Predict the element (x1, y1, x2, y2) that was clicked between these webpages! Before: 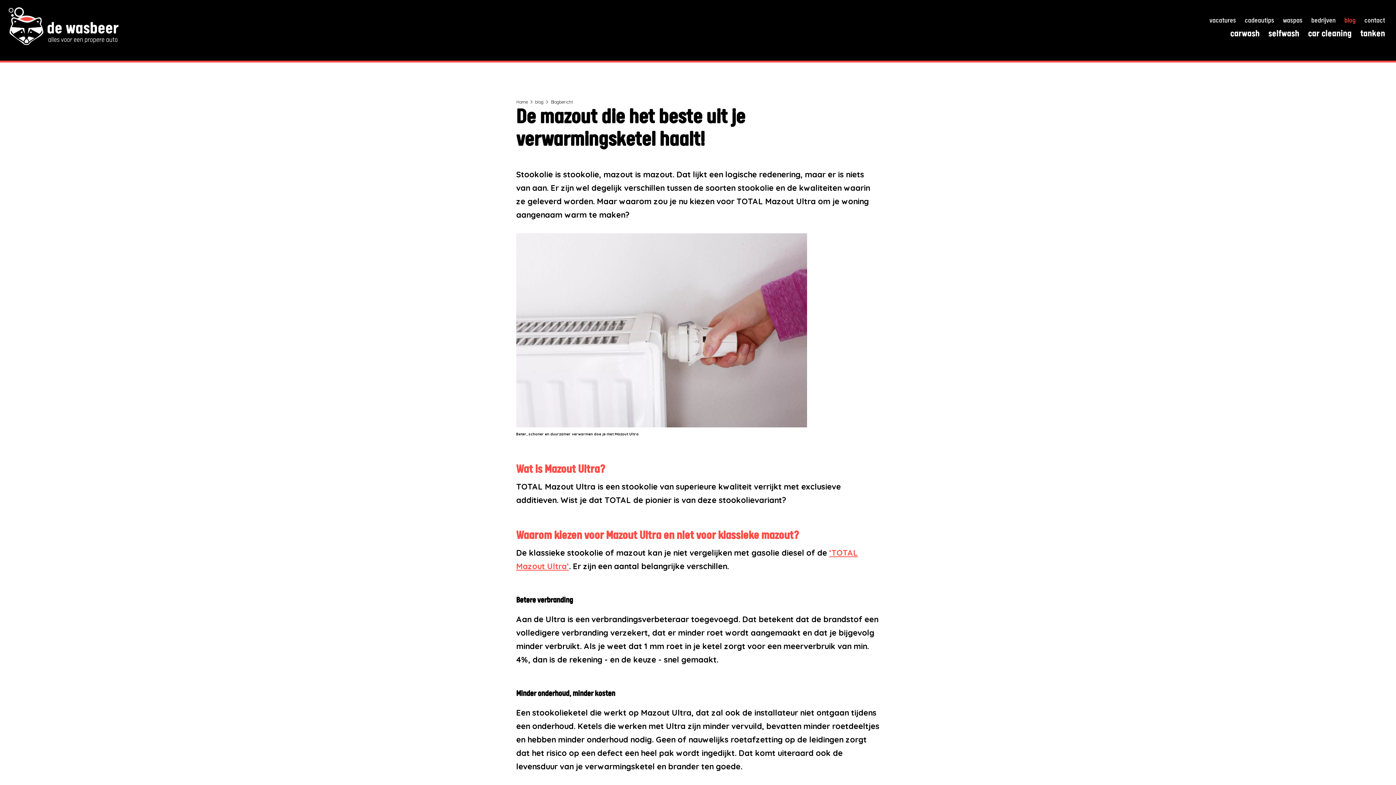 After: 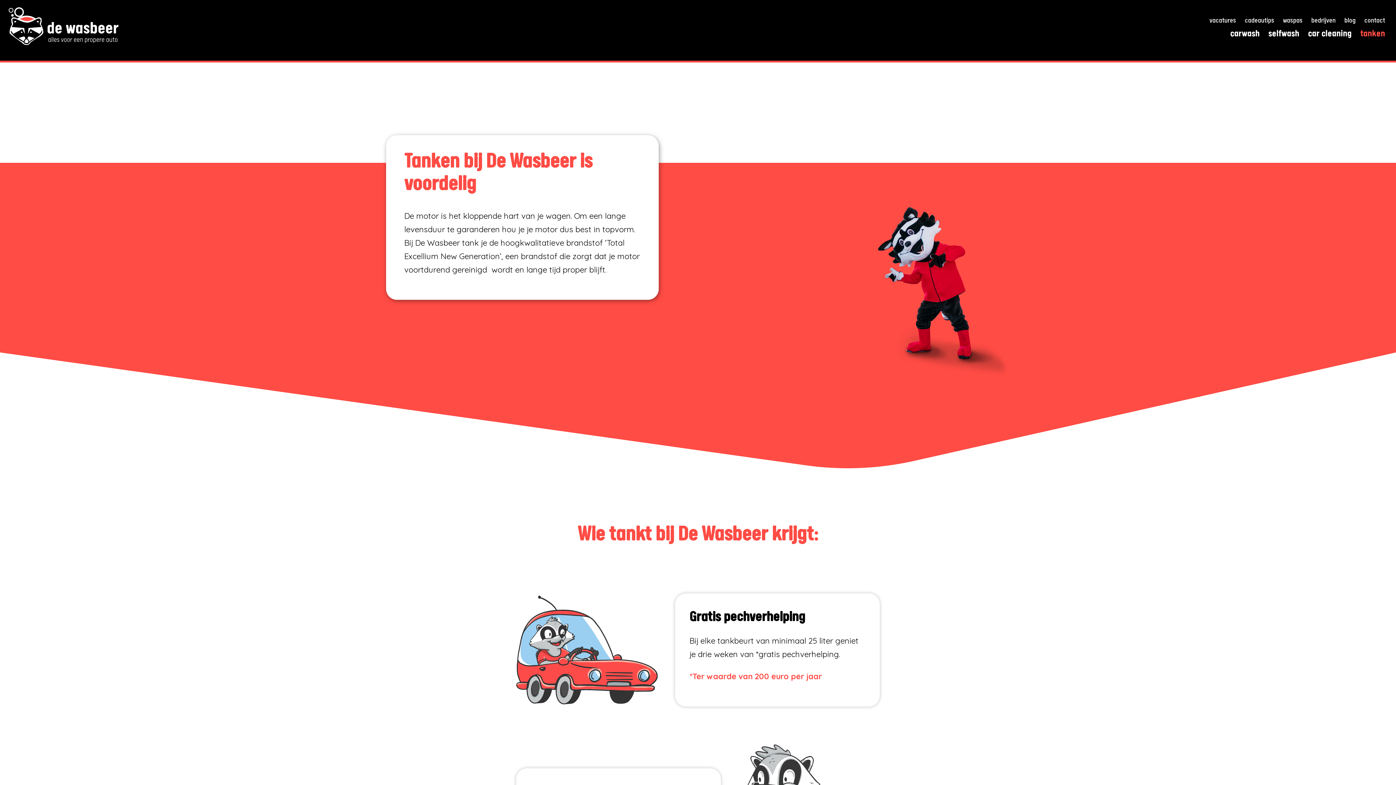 Action: label: tanken bbox: (1360, 25, 1385, 41)